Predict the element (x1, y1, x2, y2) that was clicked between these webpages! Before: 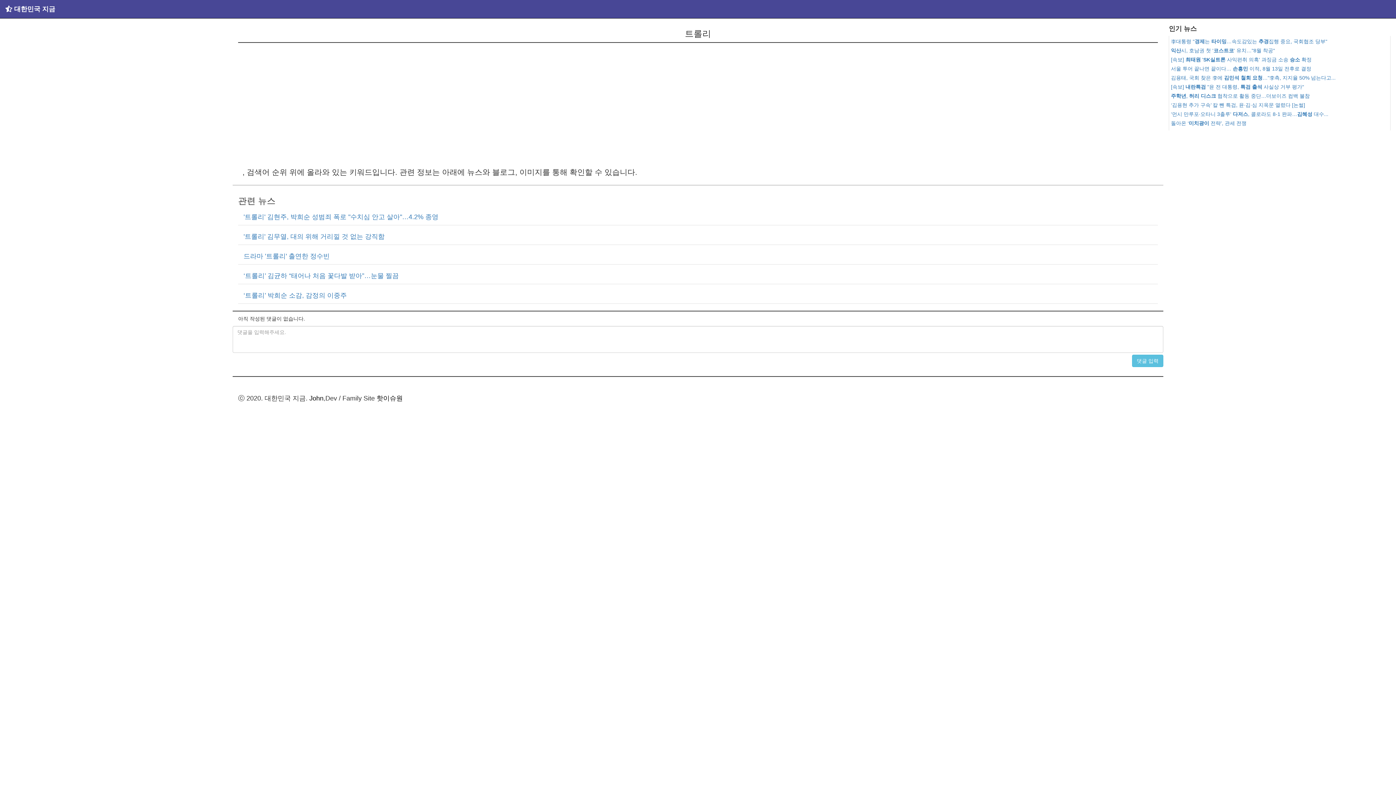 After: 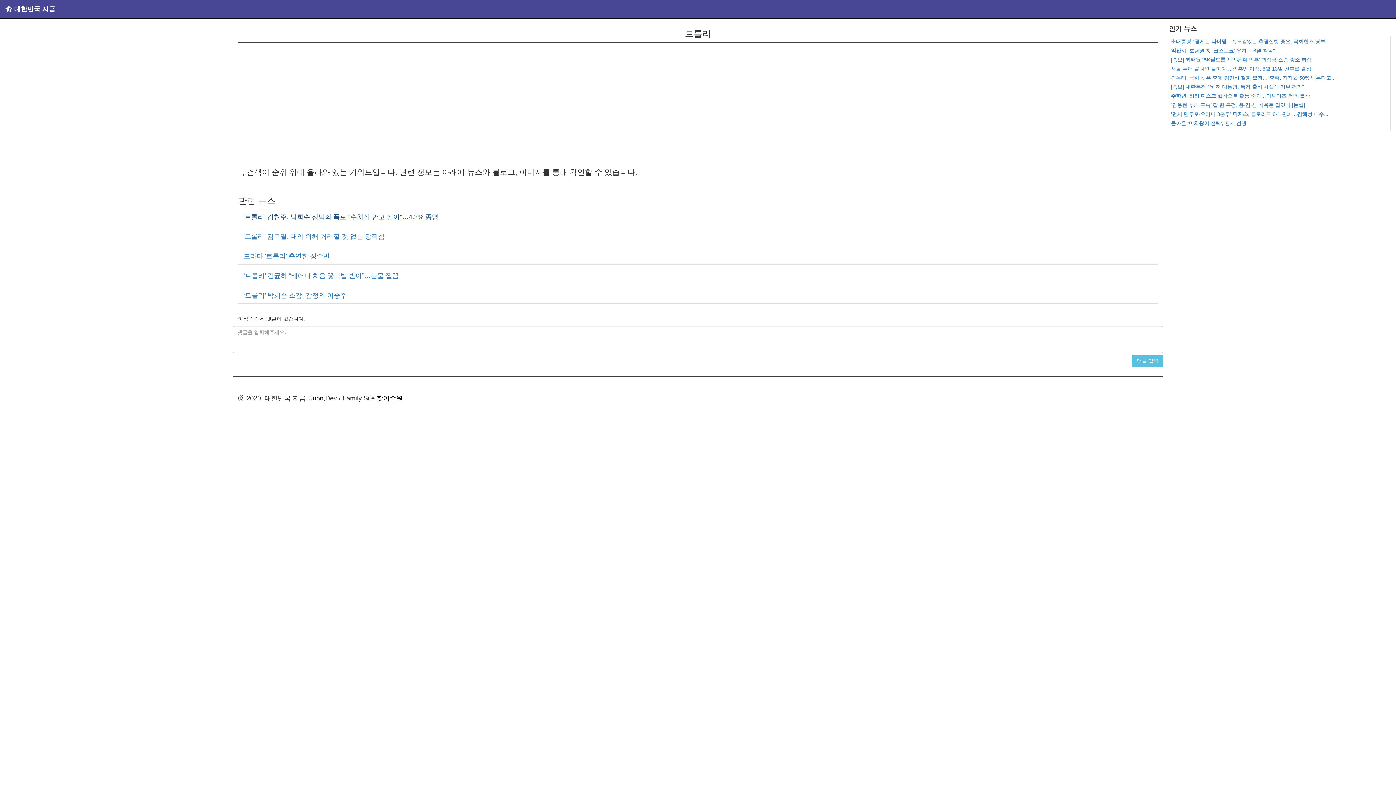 Action: label: '트롤리' 김현주, 박희순 성범죄 폭로 "수치심 안고 살아"…4.2% 종영 bbox: (243, 213, 438, 220)